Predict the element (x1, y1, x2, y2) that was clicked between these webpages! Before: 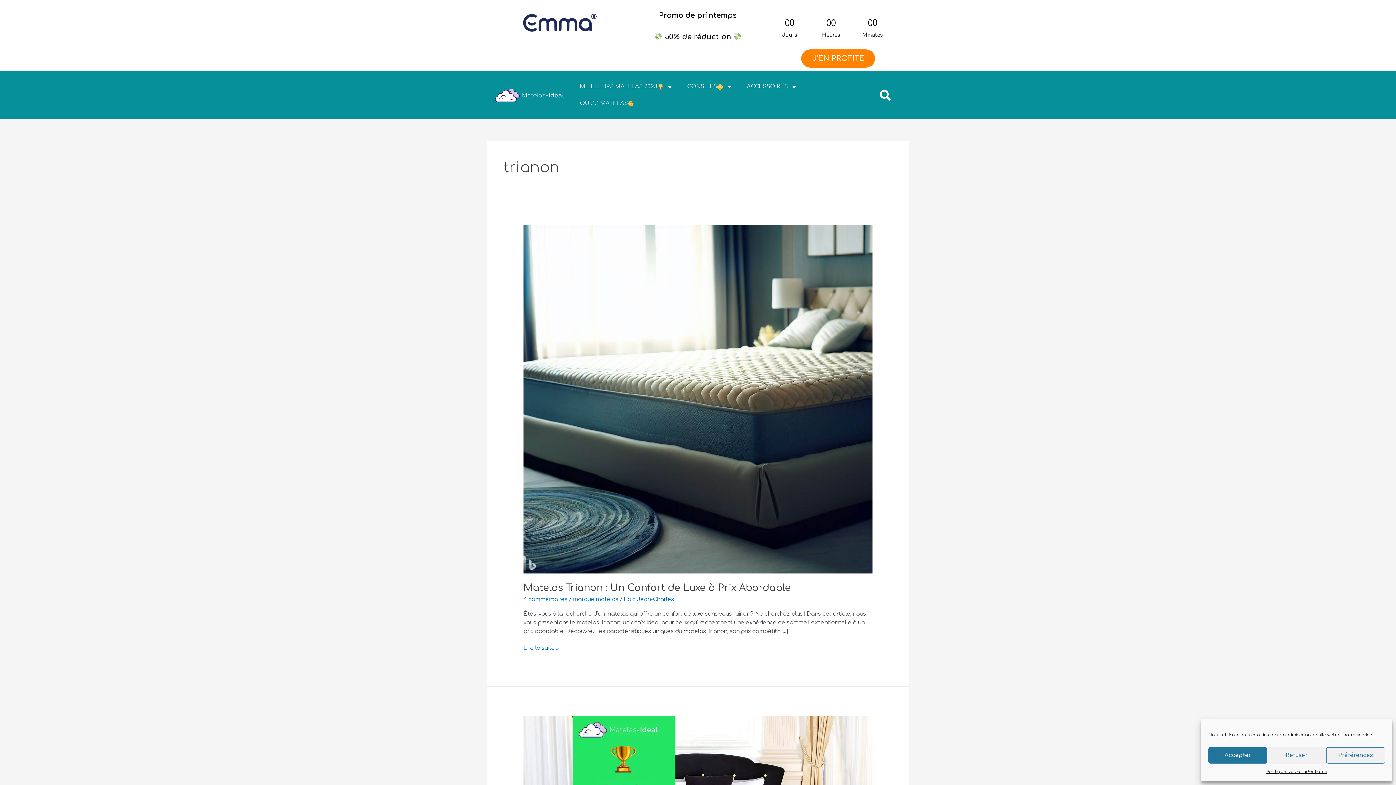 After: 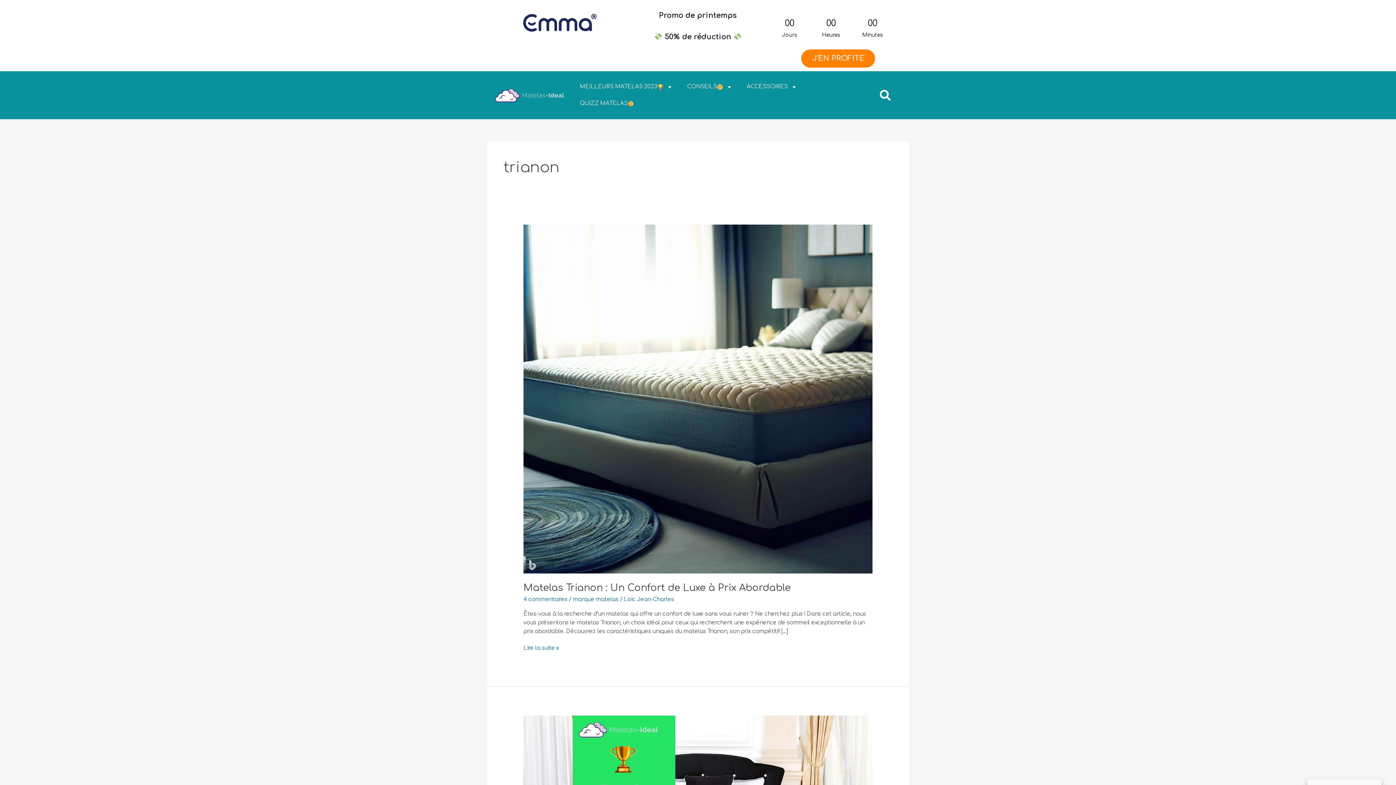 Action: label: Accepter bbox: (1208, 747, 1267, 764)